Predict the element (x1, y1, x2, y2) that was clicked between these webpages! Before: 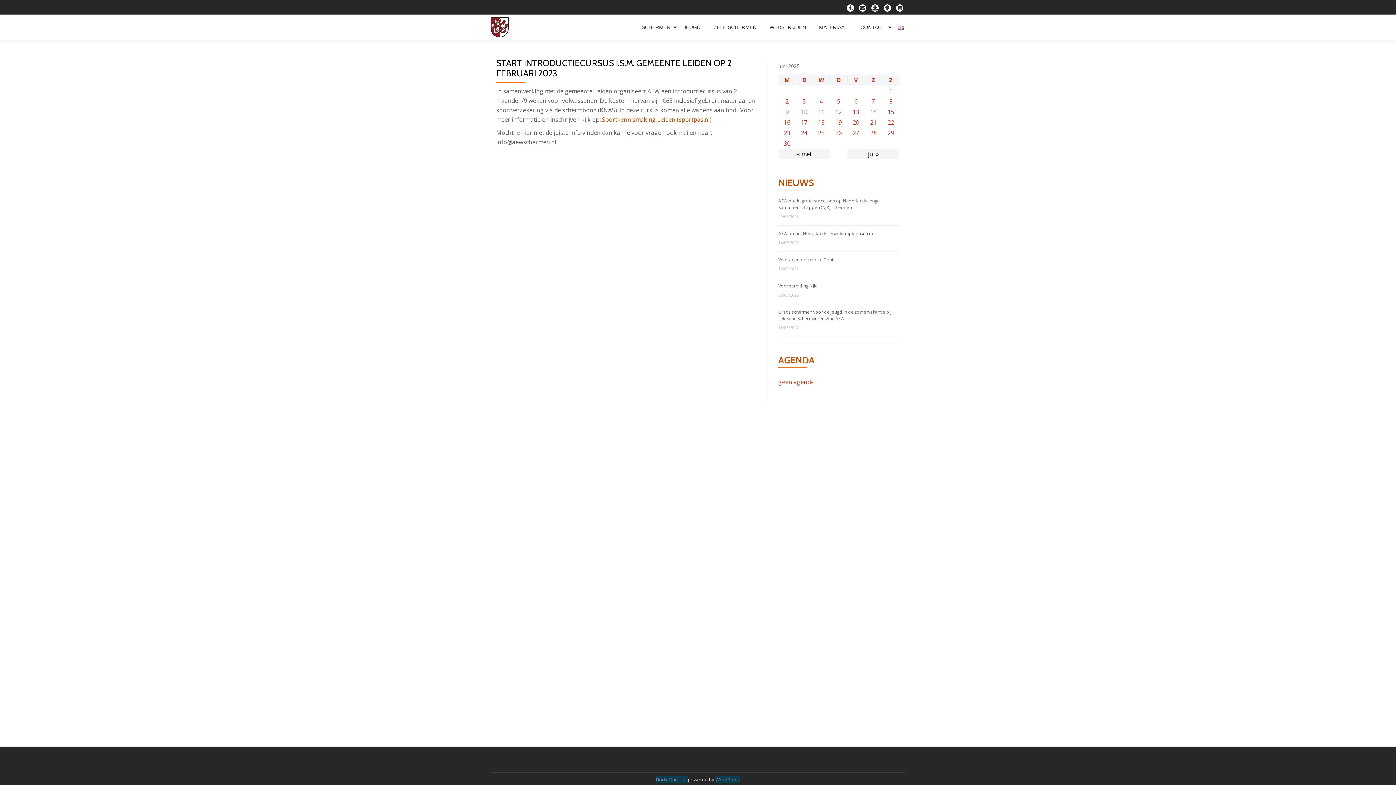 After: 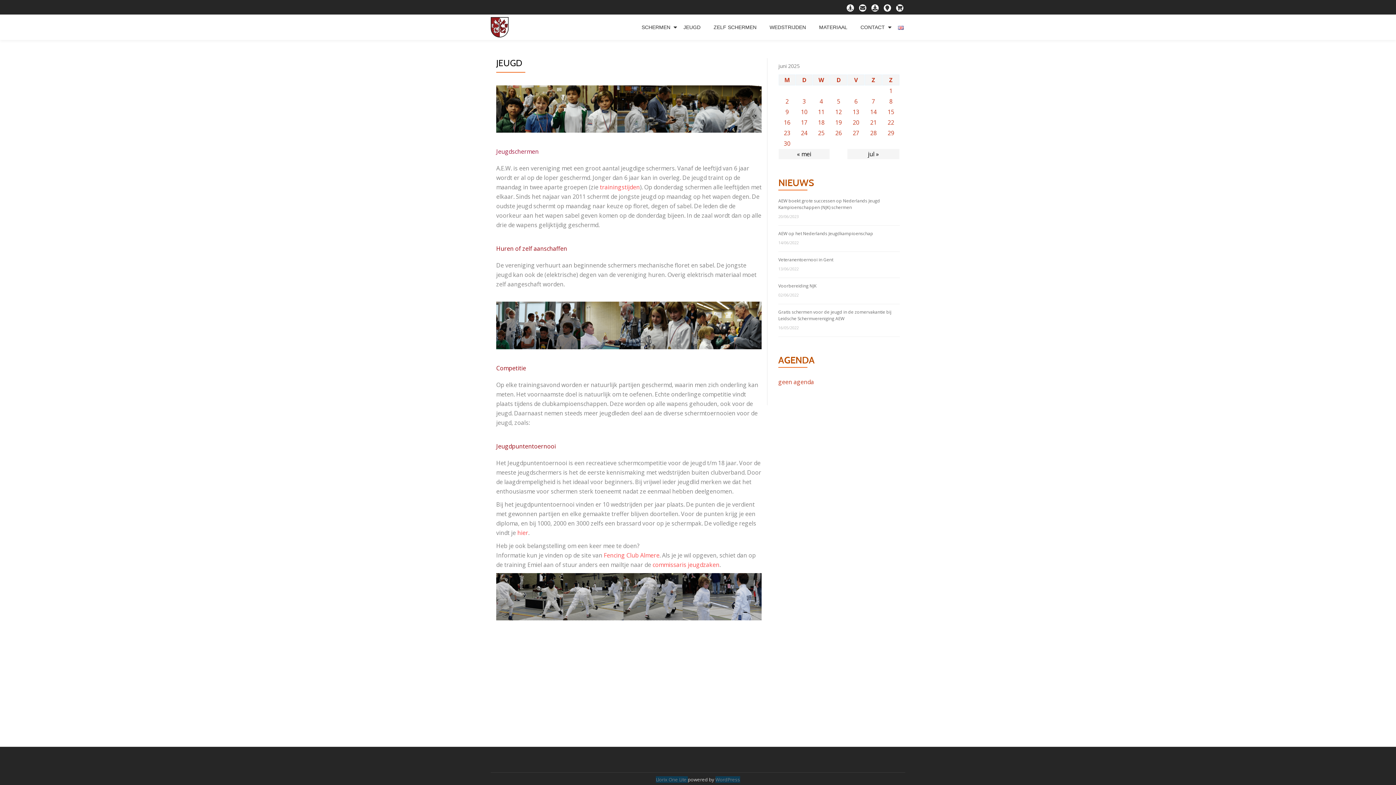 Action: label: JEUGD bbox: (683, 24, 700, 30)